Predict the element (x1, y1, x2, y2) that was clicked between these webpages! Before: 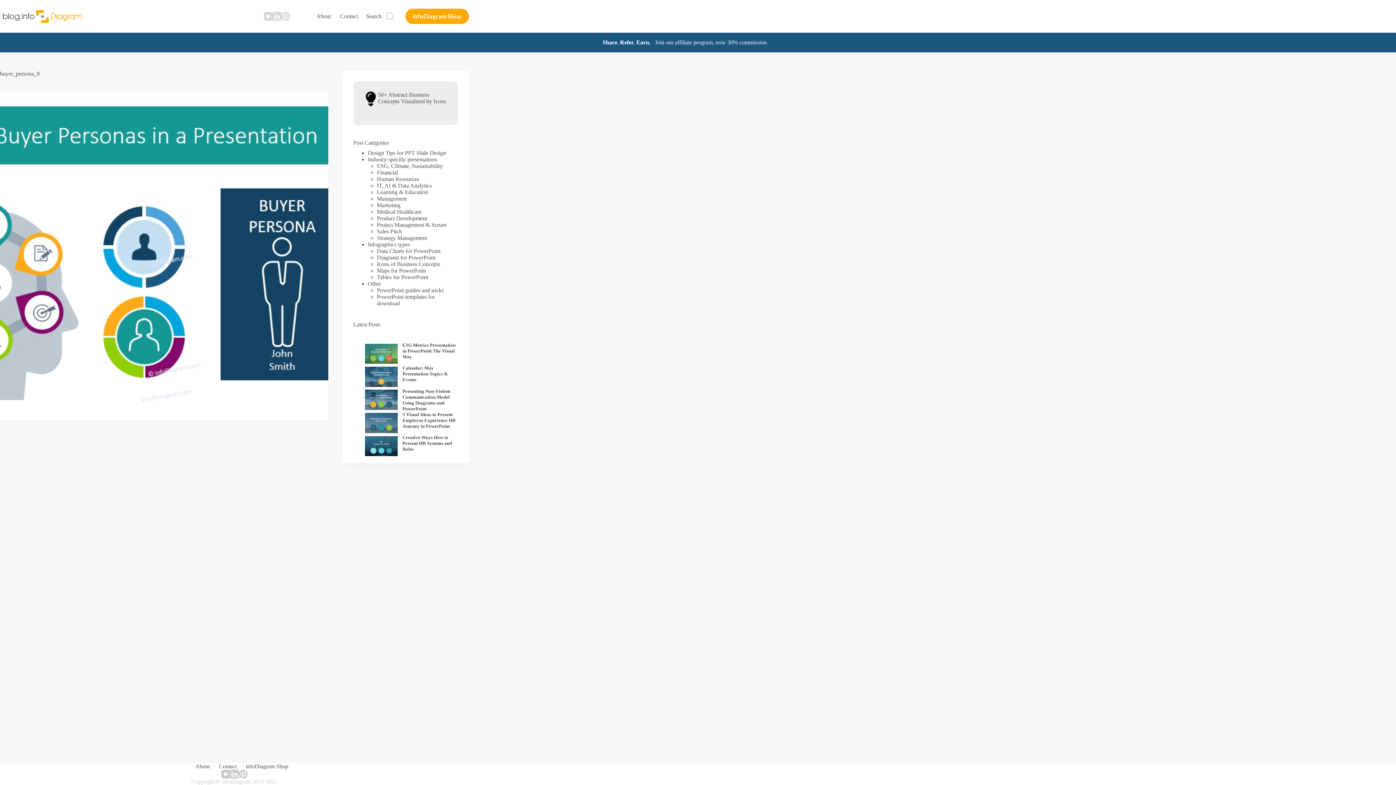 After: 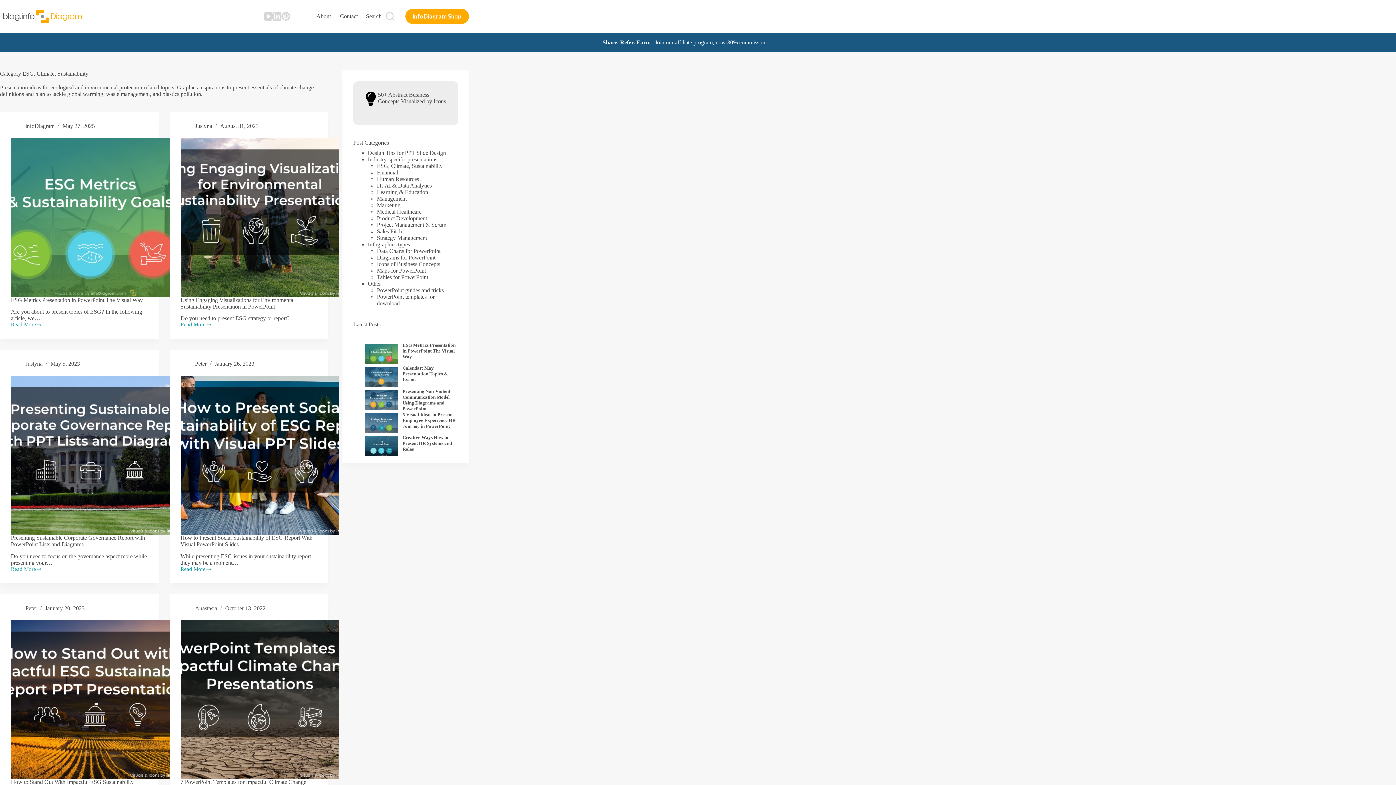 Action: label: ESG, Climate, Sustainability bbox: (376, 162, 442, 169)